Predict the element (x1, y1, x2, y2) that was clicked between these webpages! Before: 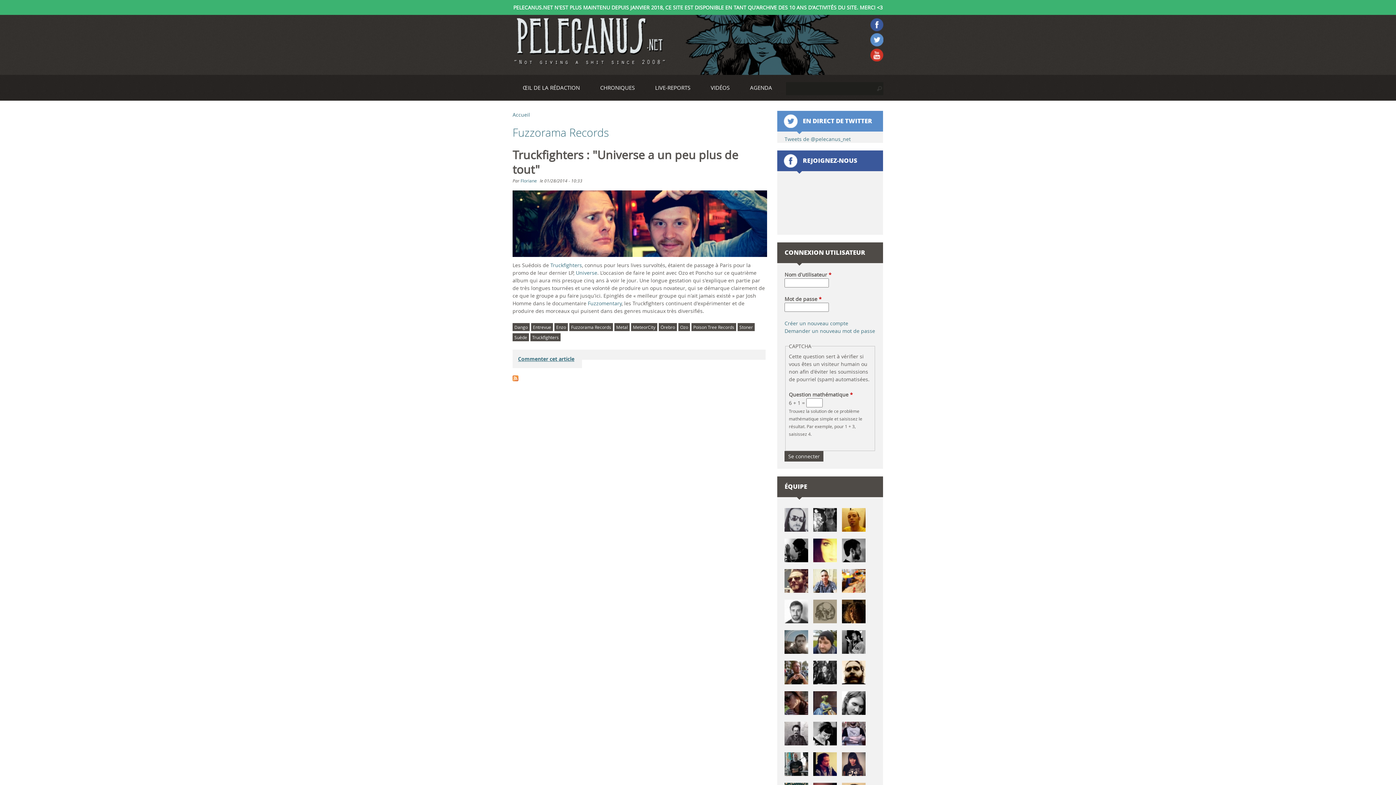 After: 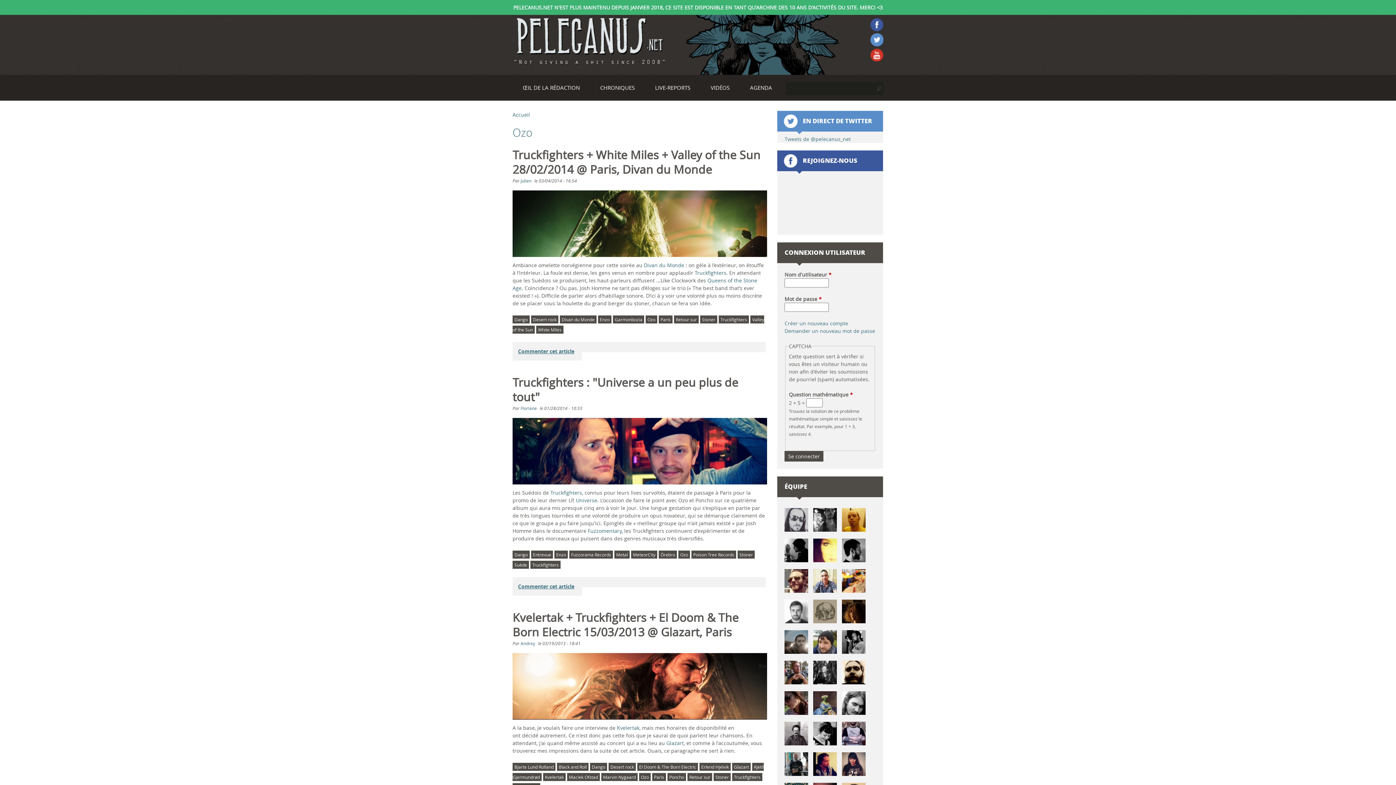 Action: bbox: (678, 323, 690, 331) label: Ozo